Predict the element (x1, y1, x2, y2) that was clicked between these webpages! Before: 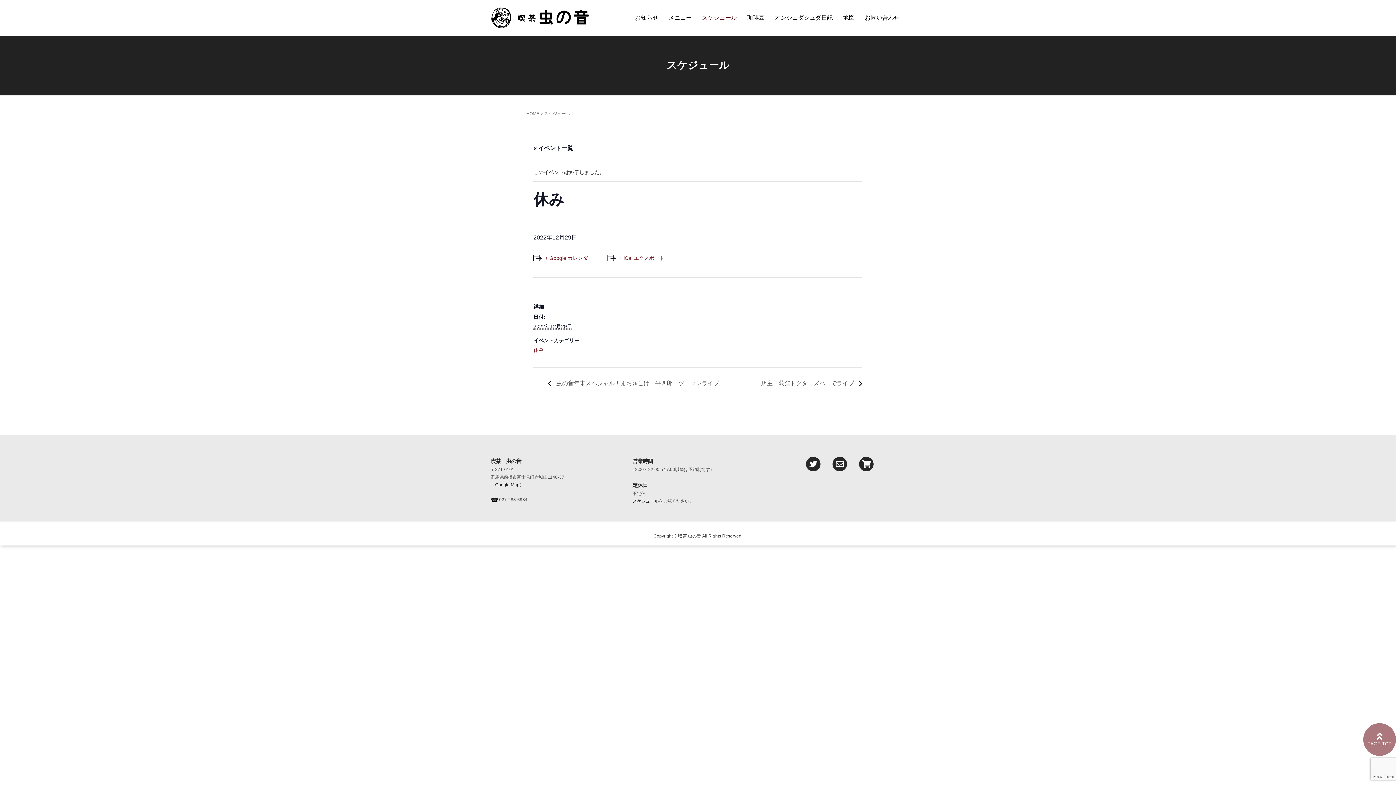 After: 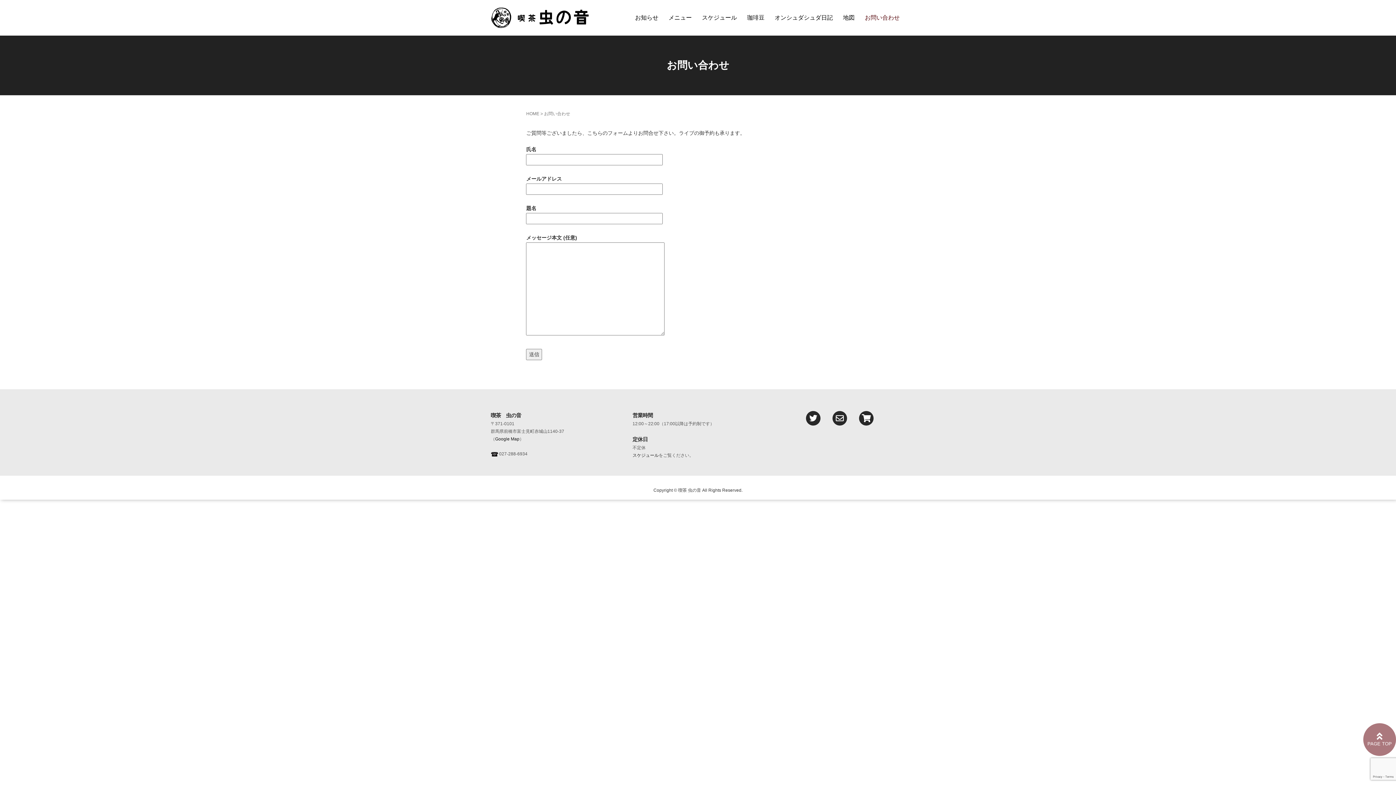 Action: label: 

 bbox: (832, 457, 847, 471)